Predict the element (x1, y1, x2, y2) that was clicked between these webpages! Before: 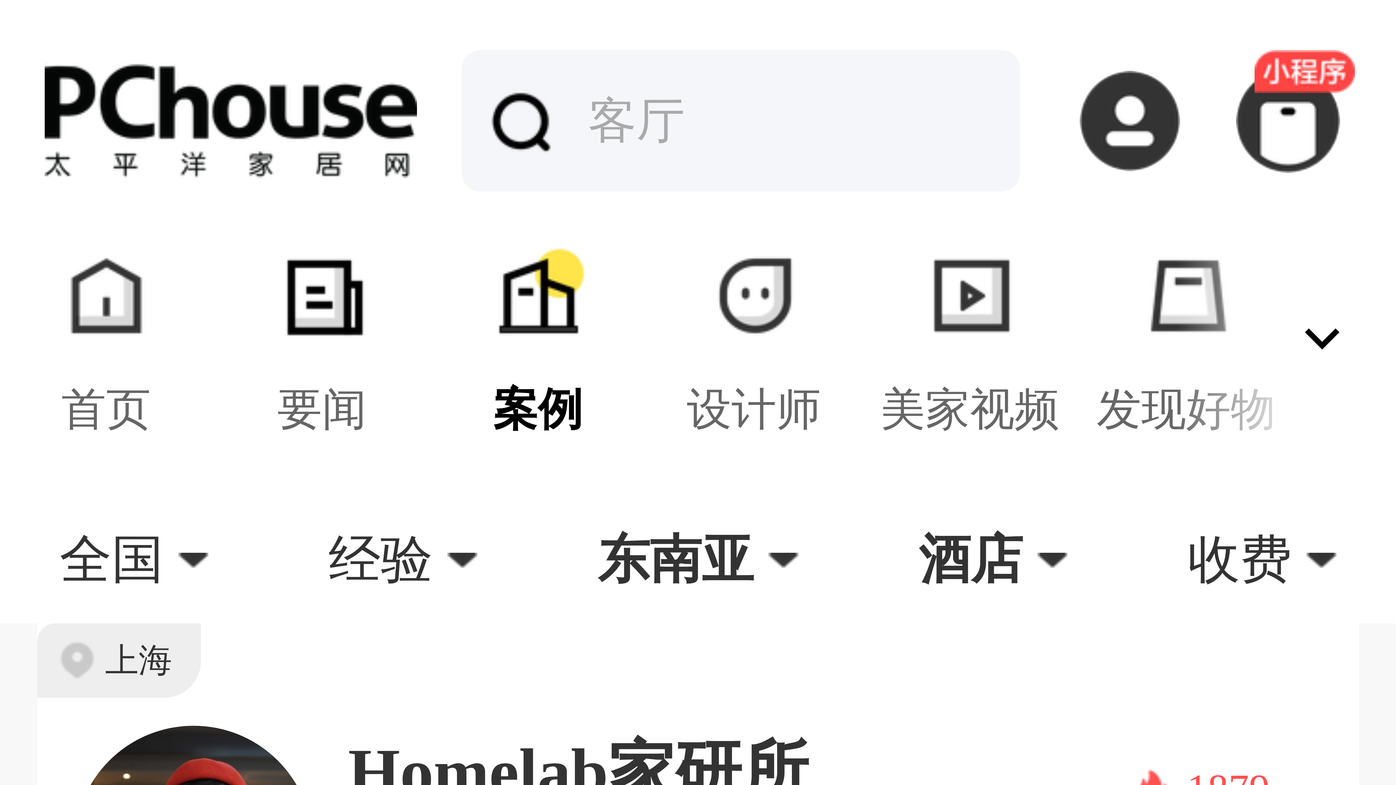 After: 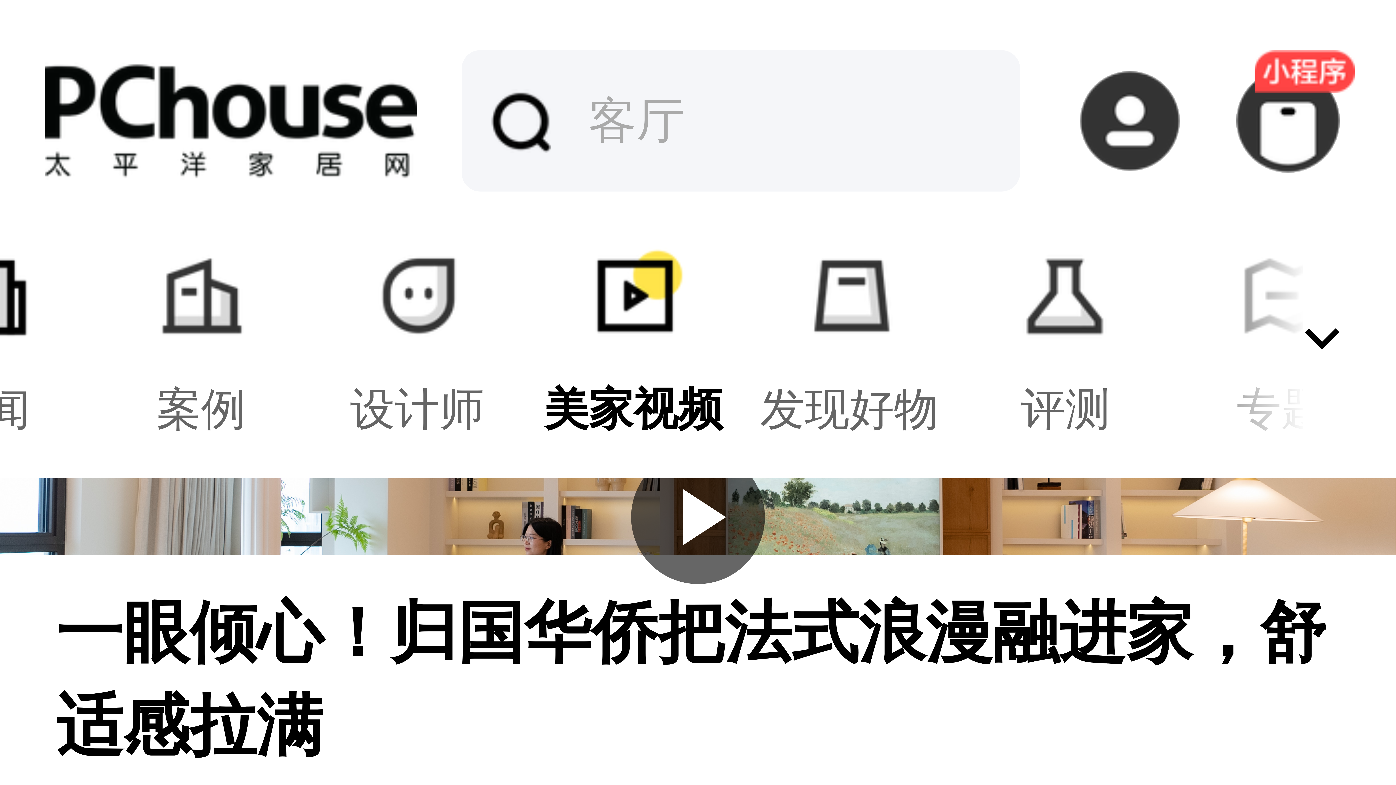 Action: label: 美家视频 bbox: (880, 419, 1096, 425)